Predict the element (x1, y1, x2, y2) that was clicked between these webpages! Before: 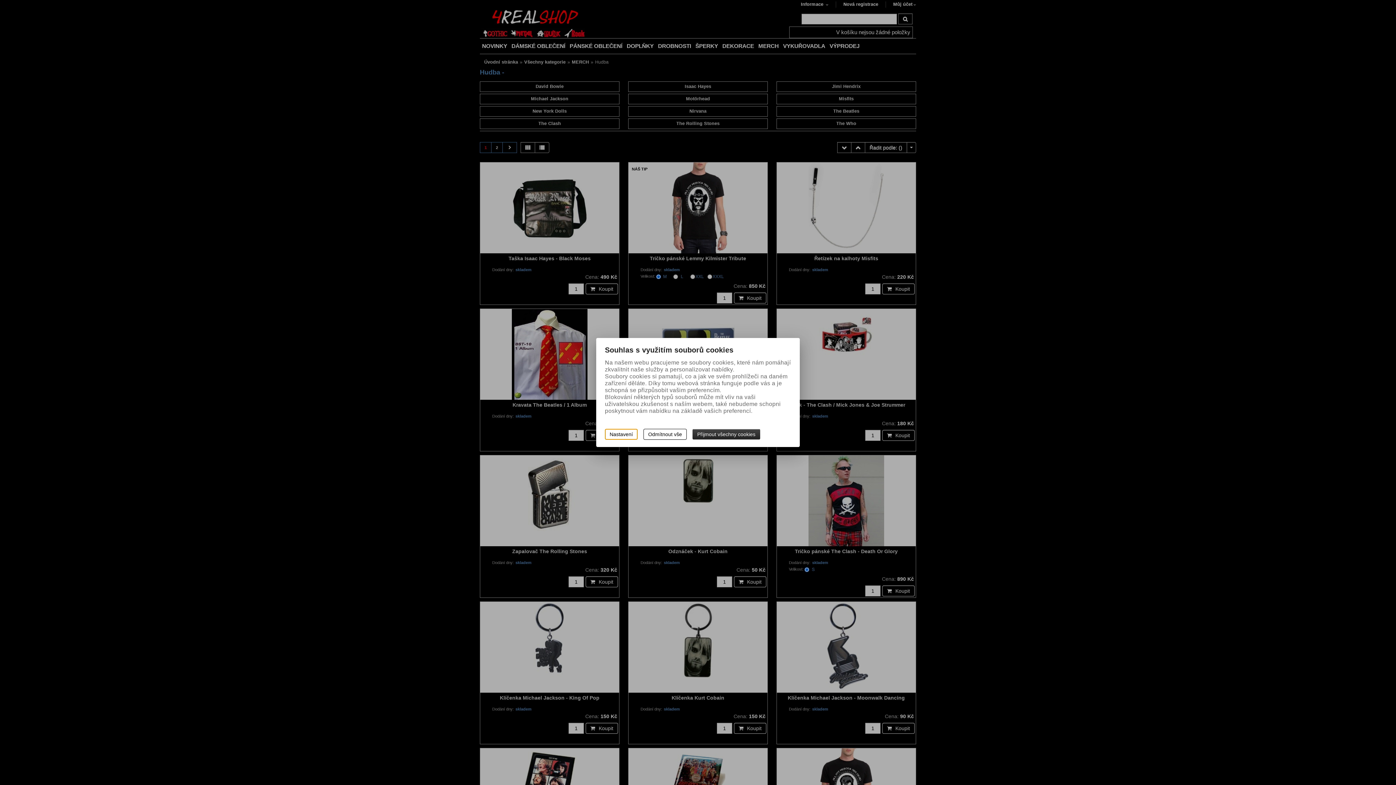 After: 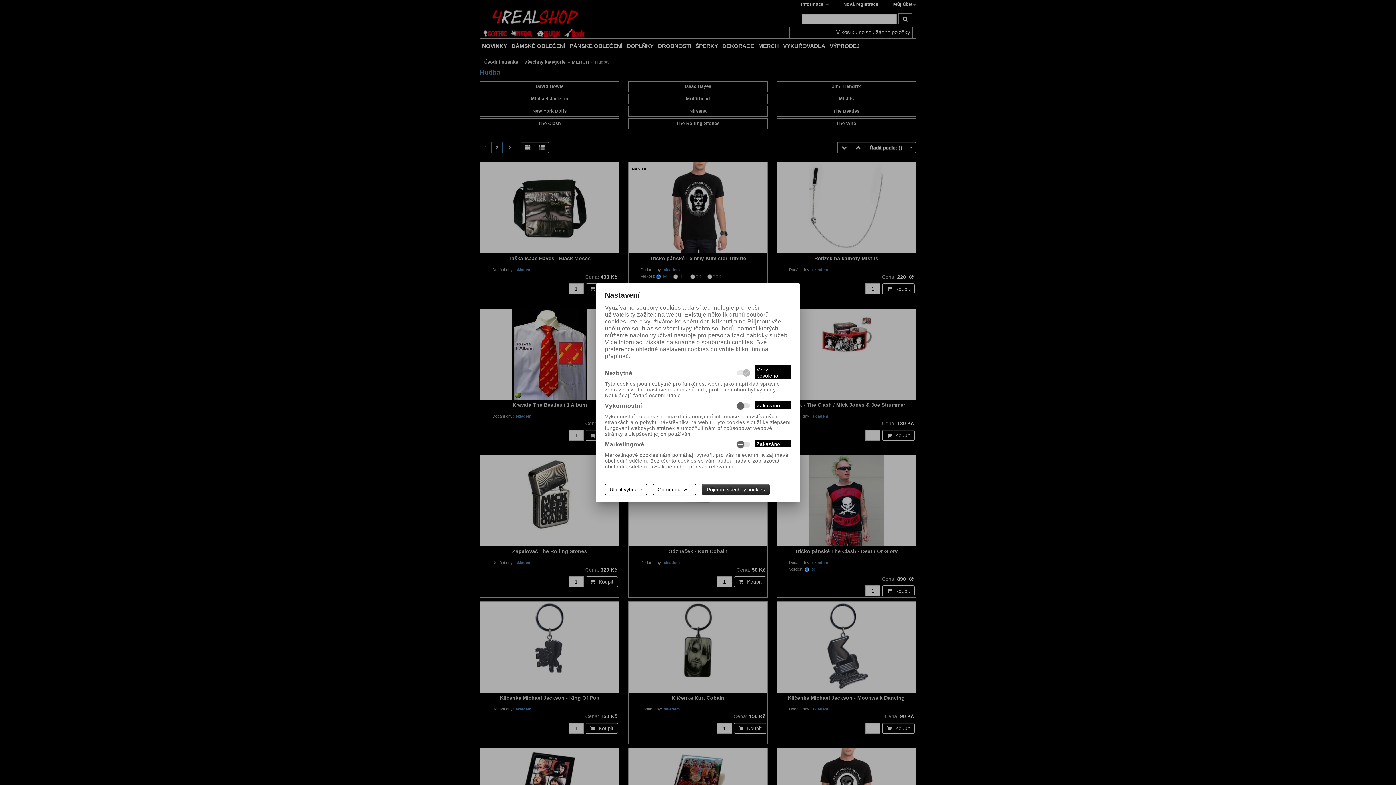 Action: bbox: (605, 429, 637, 440) label: Nastavení